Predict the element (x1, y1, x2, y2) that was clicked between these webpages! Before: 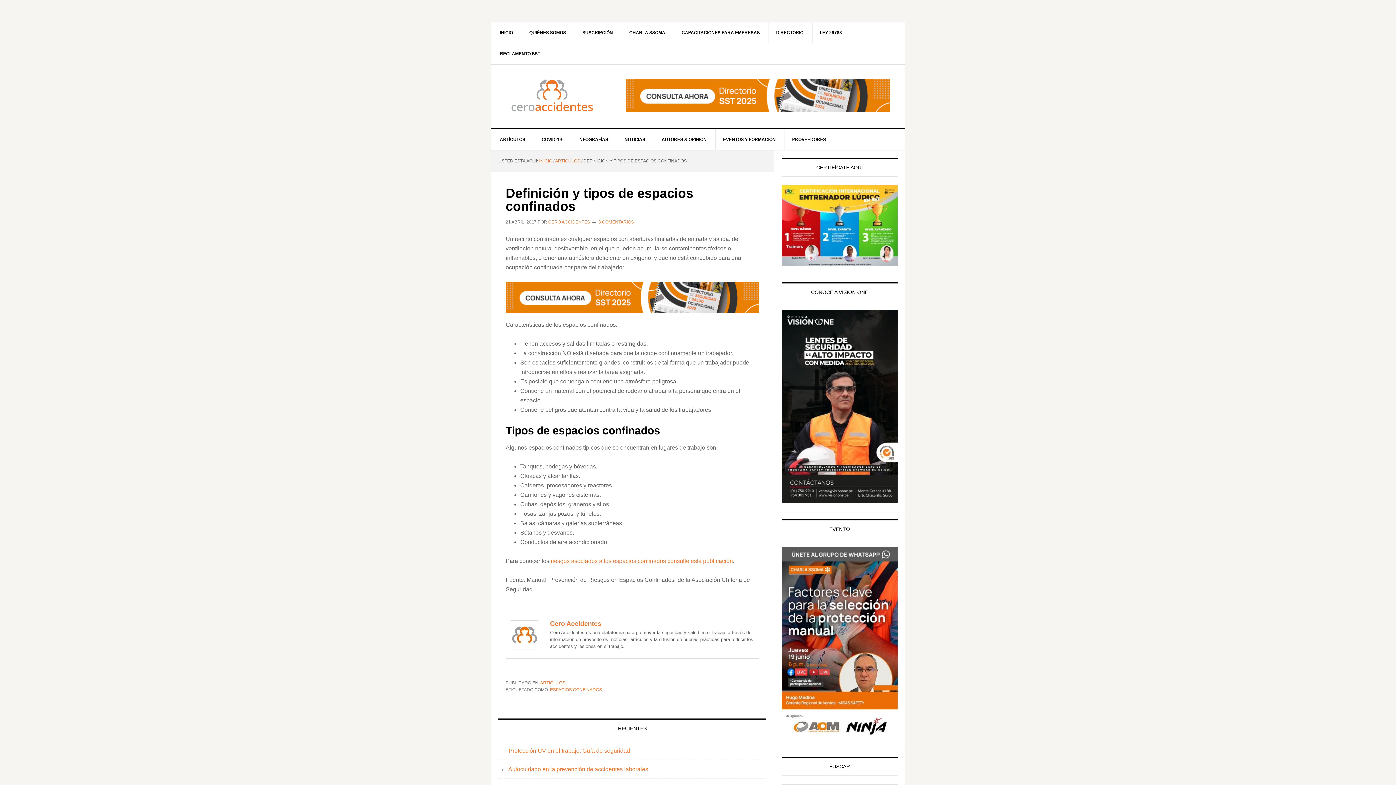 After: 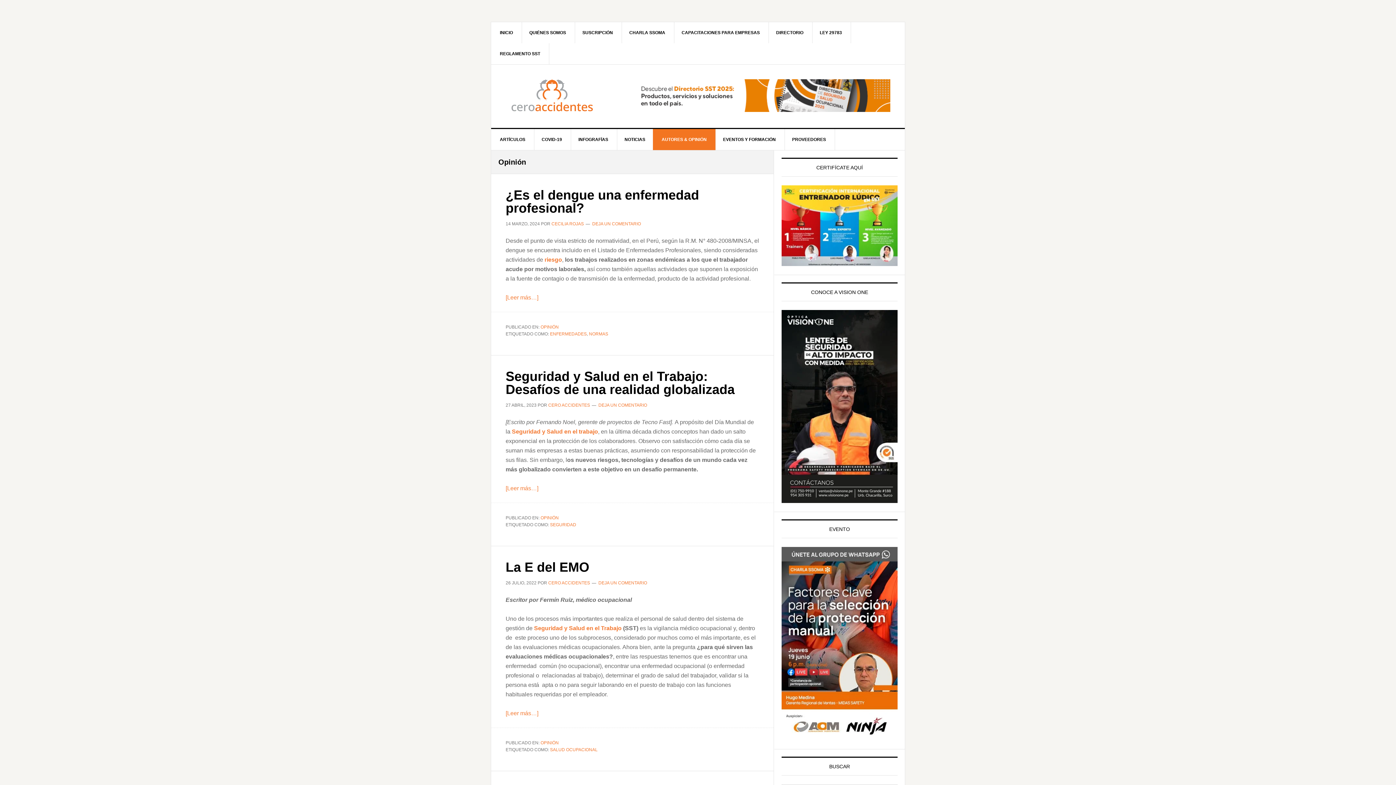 Action: bbox: (653, 129, 716, 150) label: AUTORES & OPINIÓN